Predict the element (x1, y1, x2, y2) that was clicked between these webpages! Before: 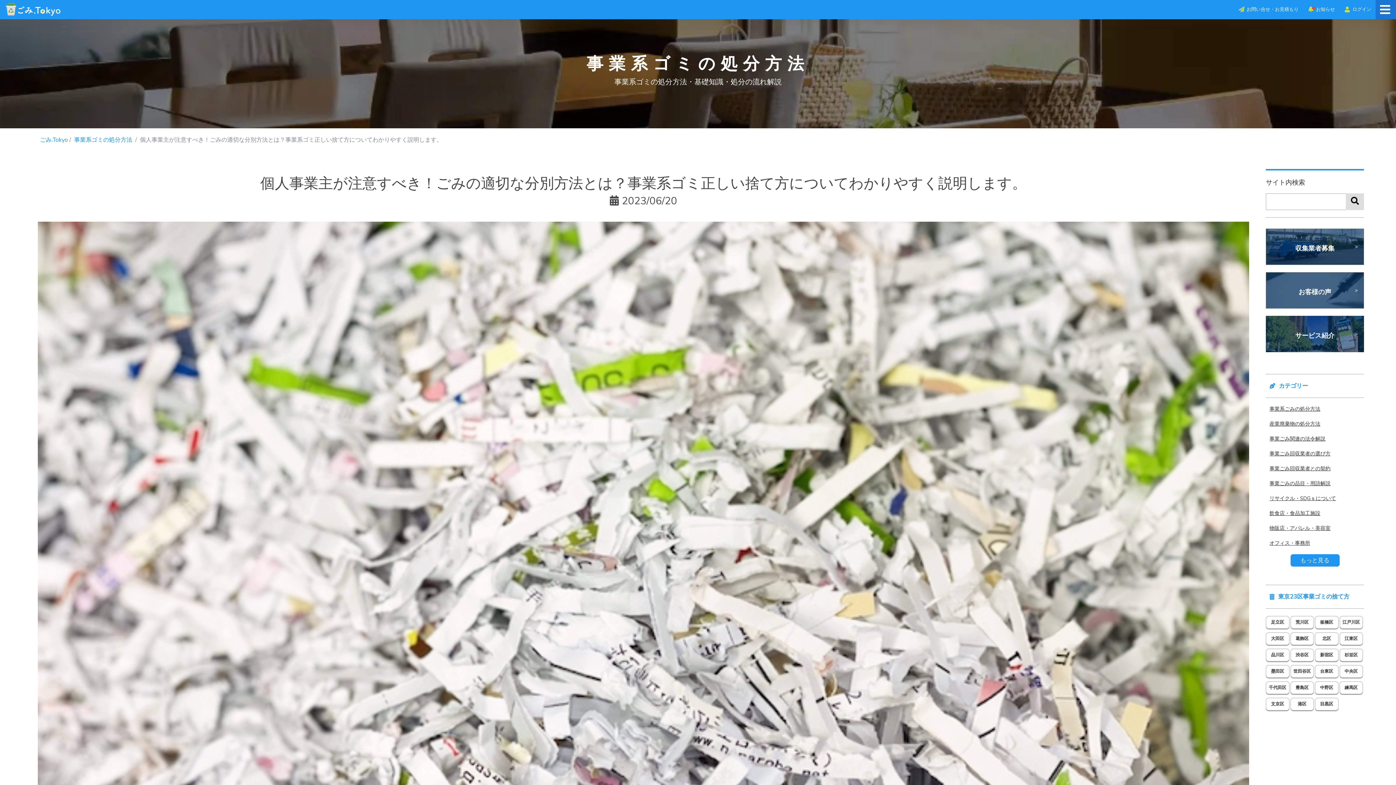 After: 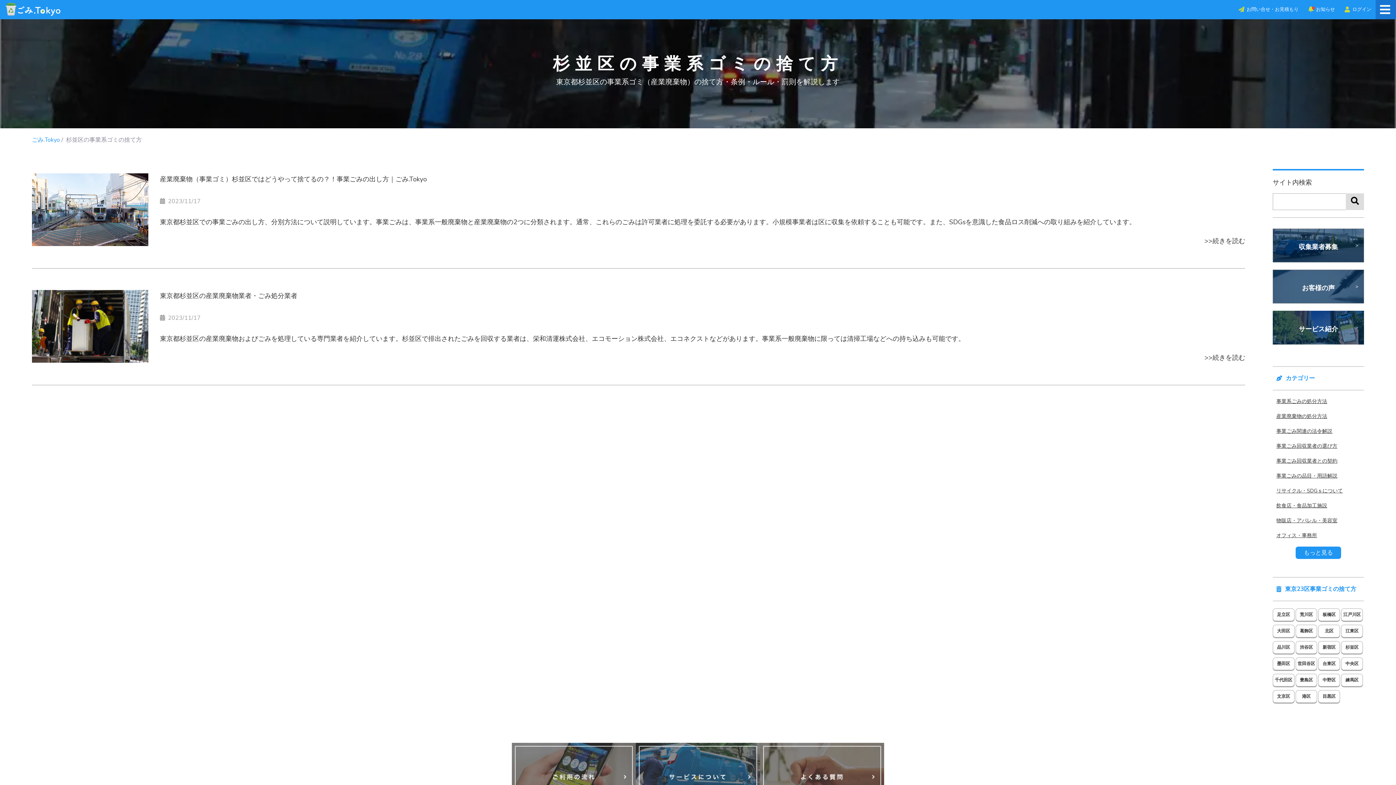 Action: bbox: (1339, 649, 1363, 661) label: 杉並区